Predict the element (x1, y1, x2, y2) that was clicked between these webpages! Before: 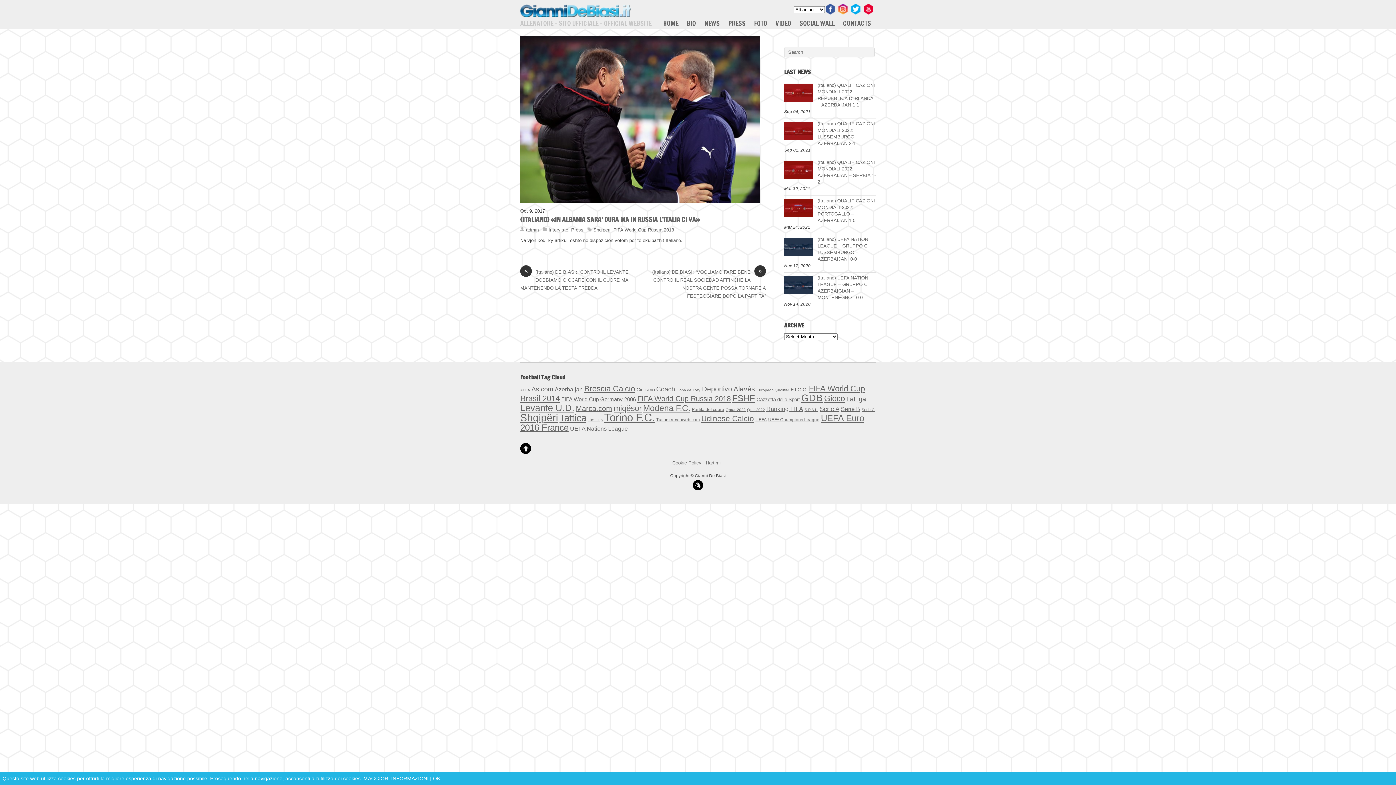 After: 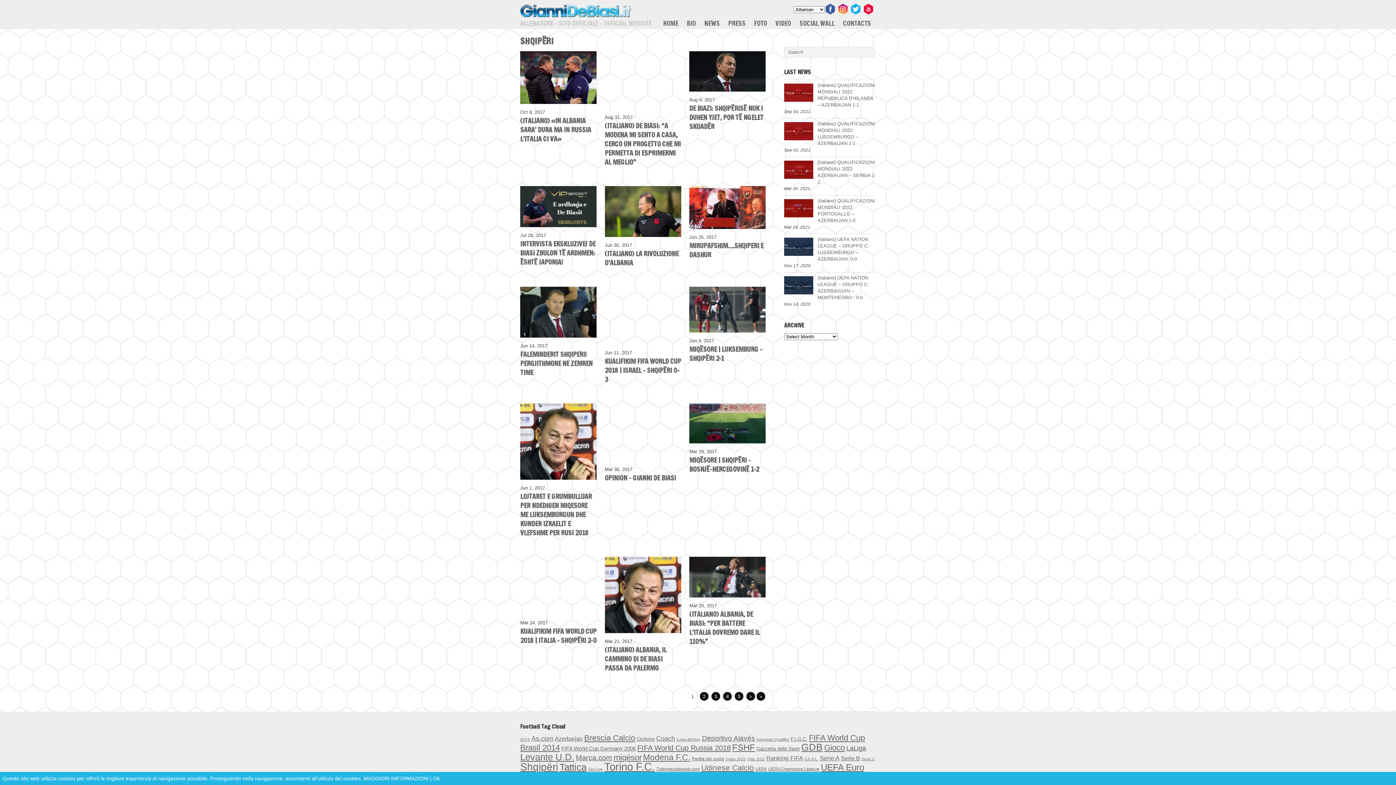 Action: bbox: (593, 227, 610, 232) label: Shqipëri